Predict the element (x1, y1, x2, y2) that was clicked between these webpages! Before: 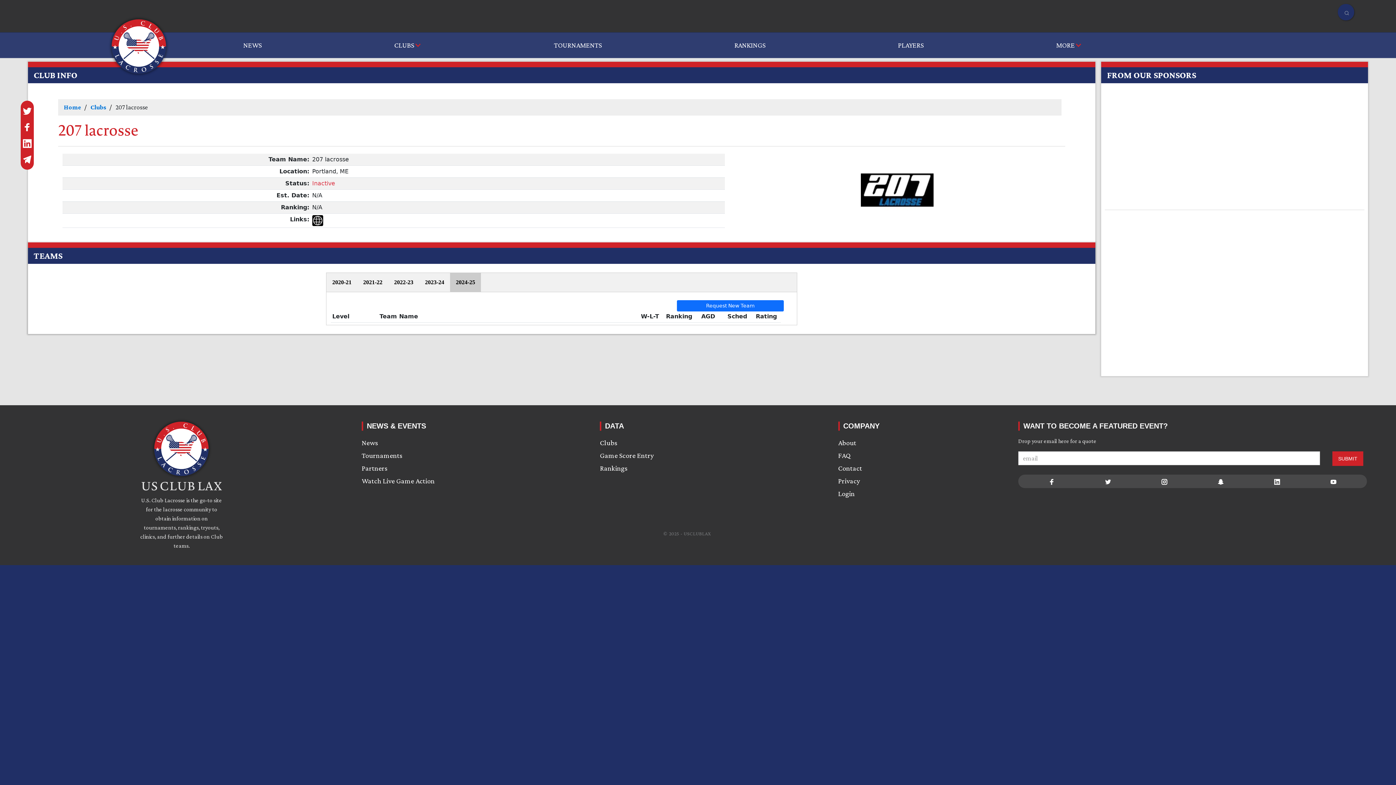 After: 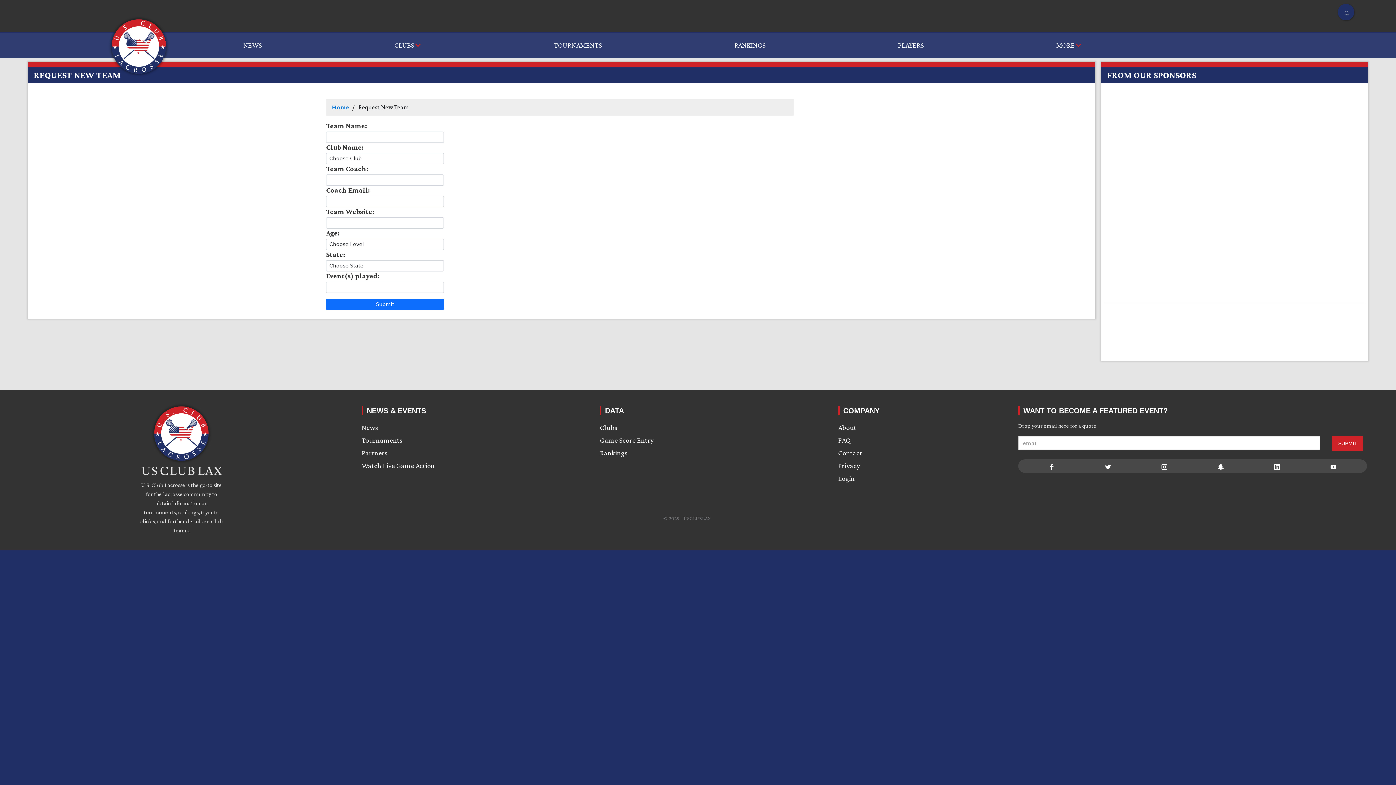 Action: label: Request New Team bbox: (677, 300, 783, 311)